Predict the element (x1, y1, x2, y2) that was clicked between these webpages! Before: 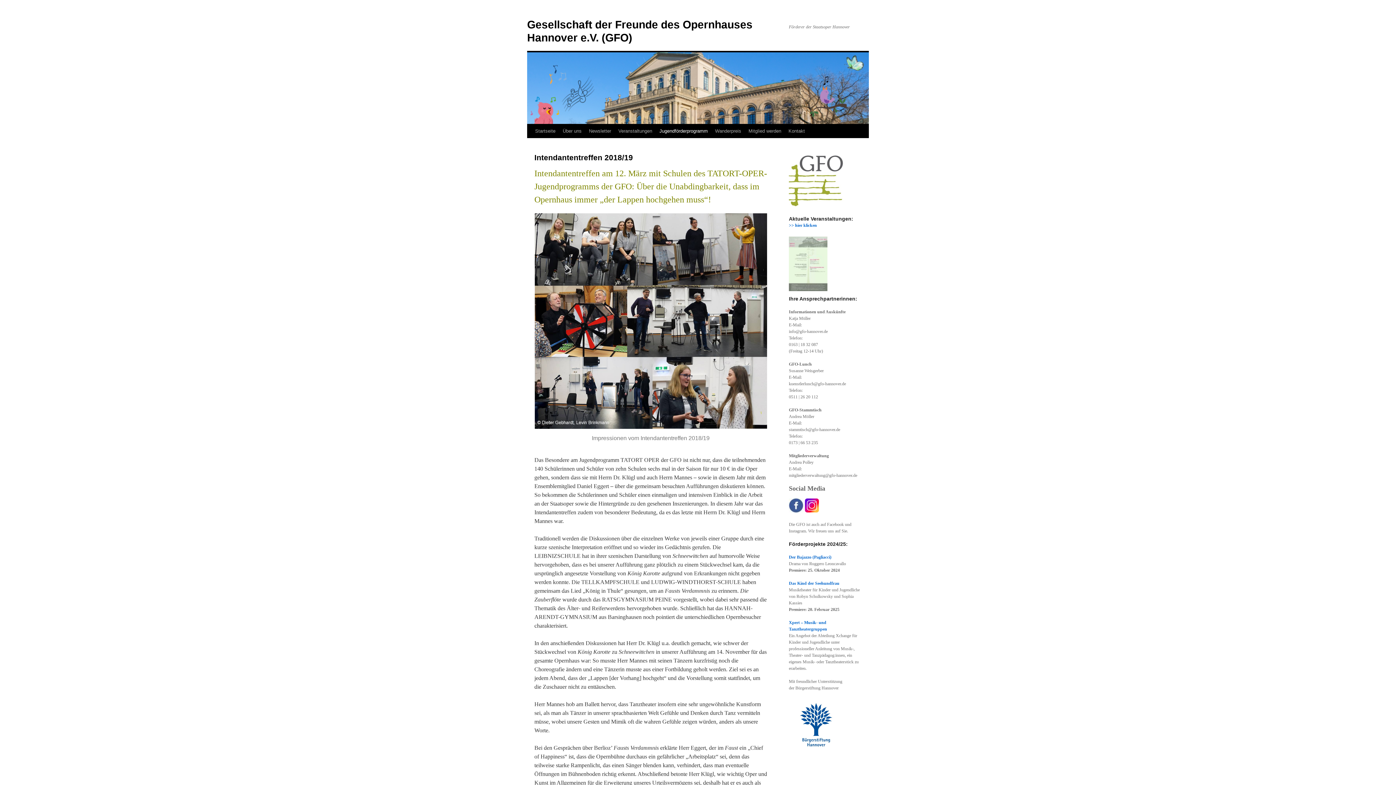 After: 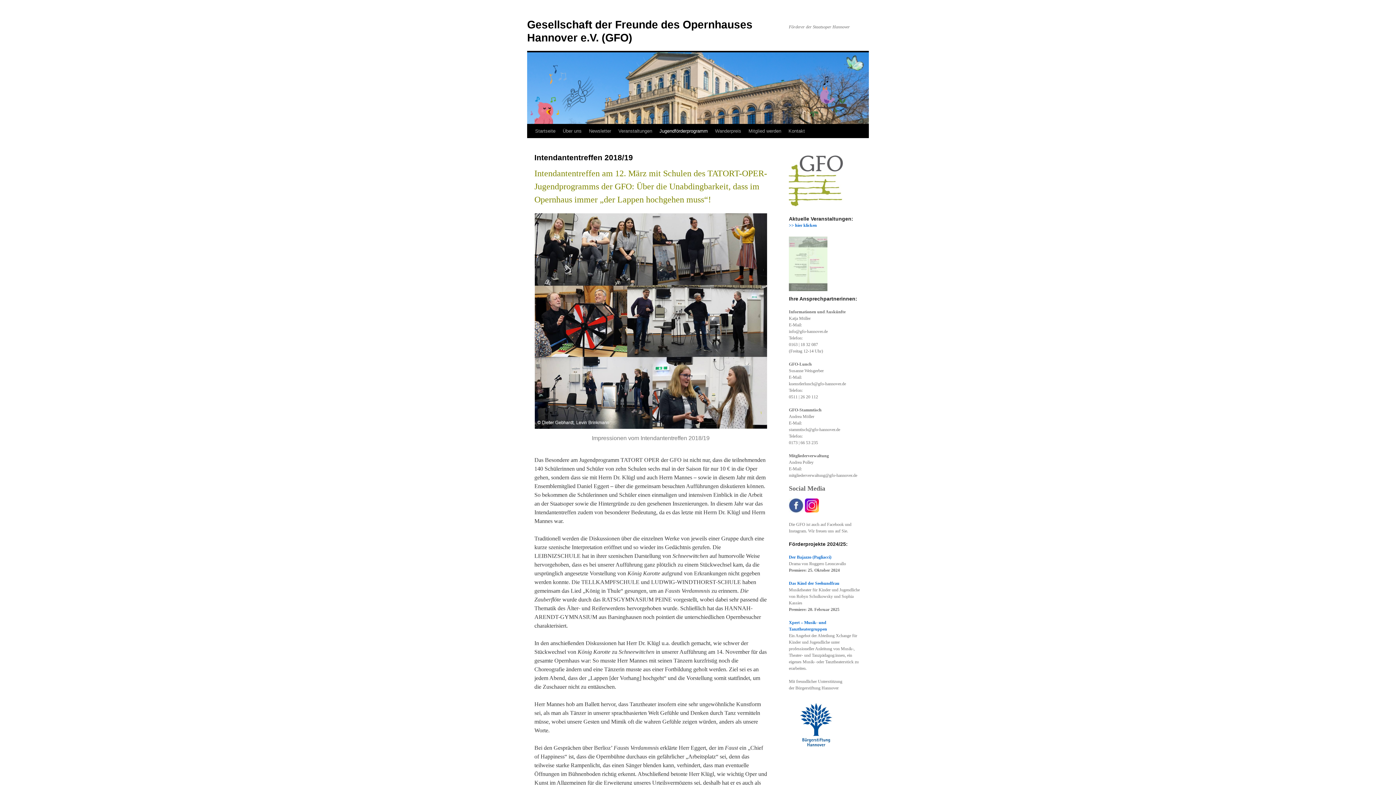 Action: bbox: (789, 509, 803, 514)